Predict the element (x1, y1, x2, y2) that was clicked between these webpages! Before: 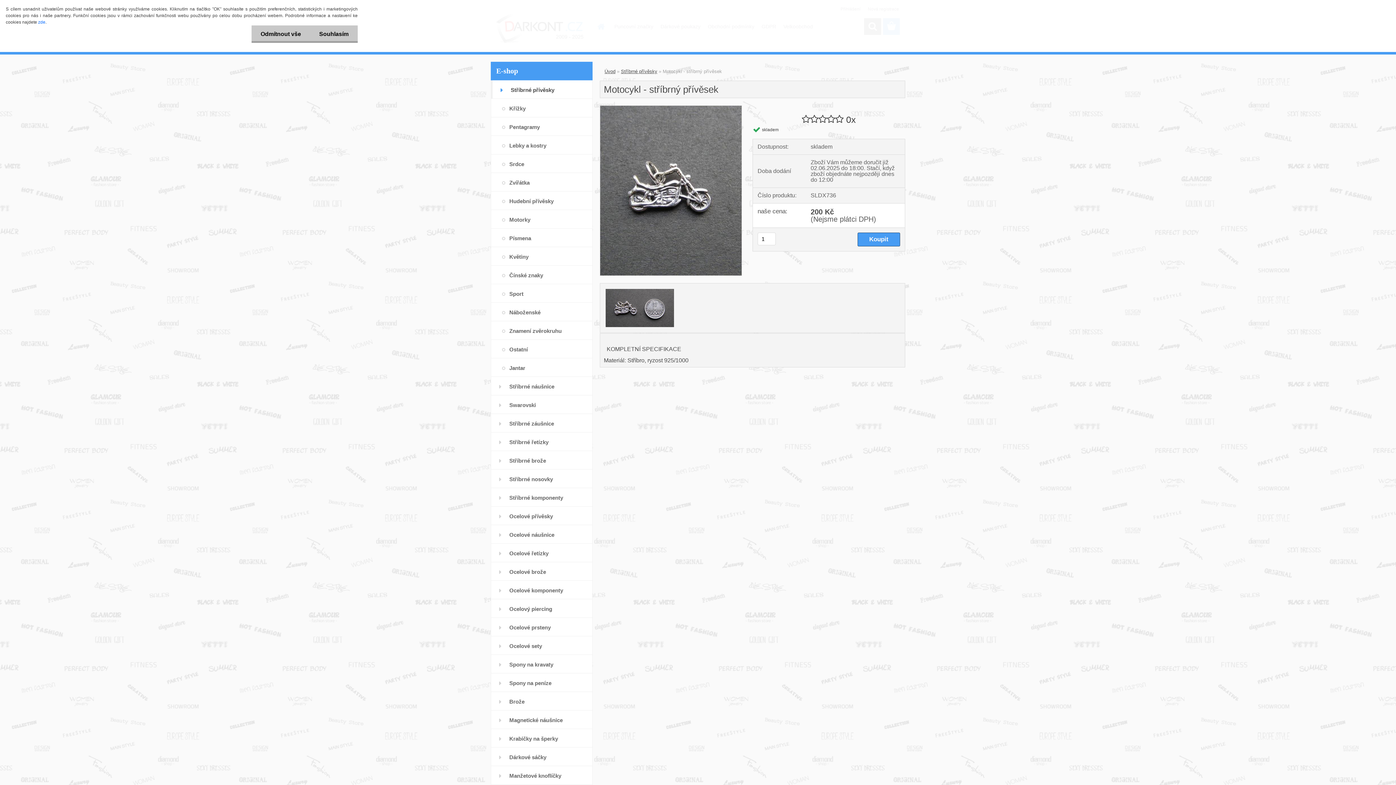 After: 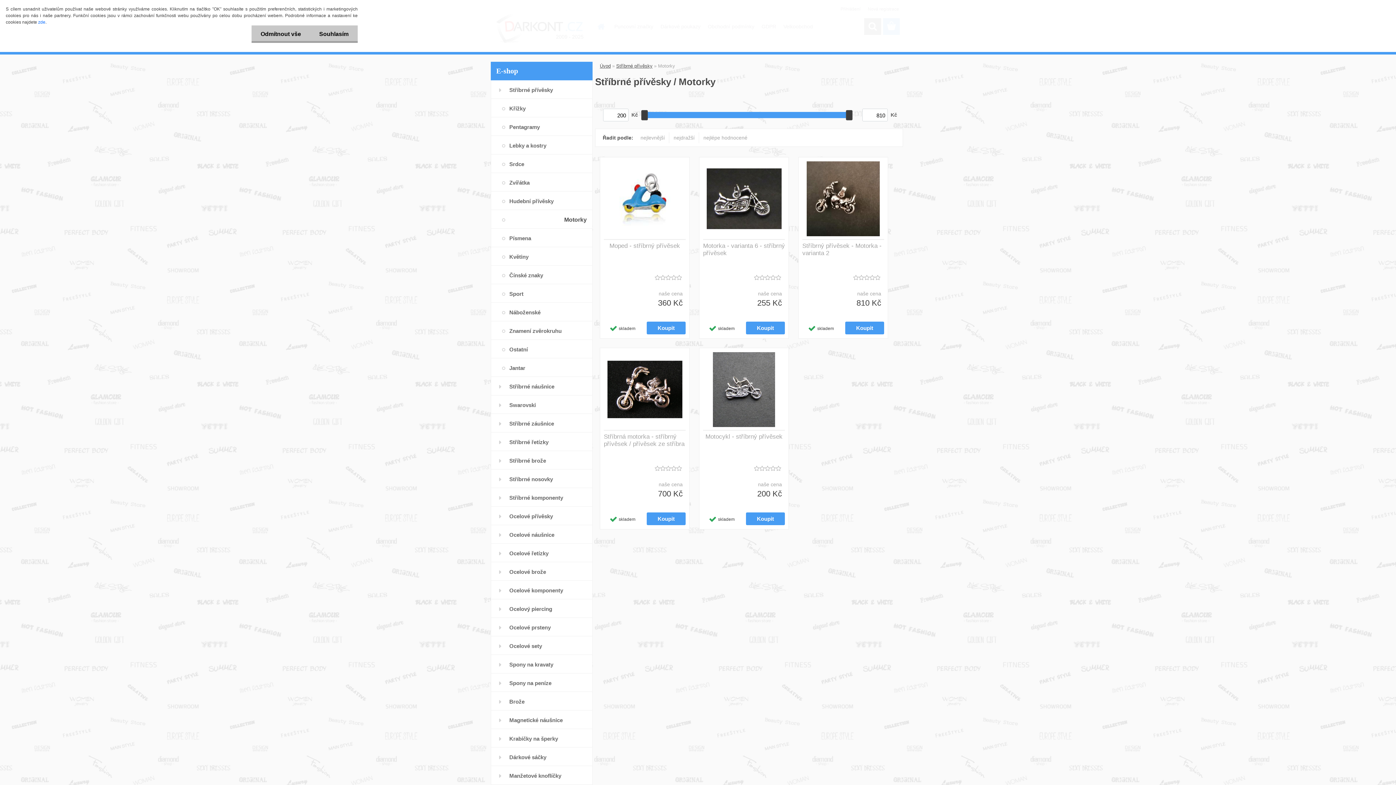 Action: bbox: (490, 210, 592, 228) label: Motorky